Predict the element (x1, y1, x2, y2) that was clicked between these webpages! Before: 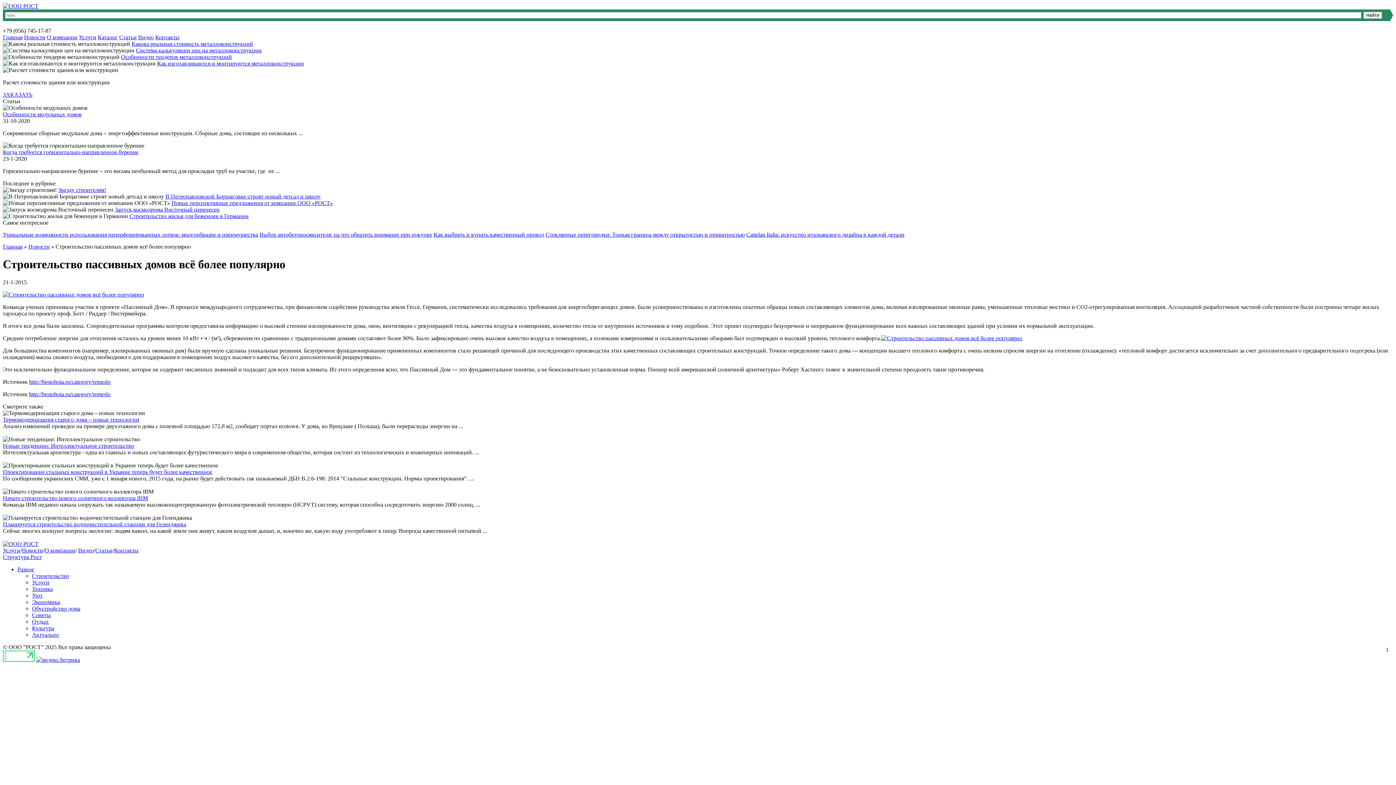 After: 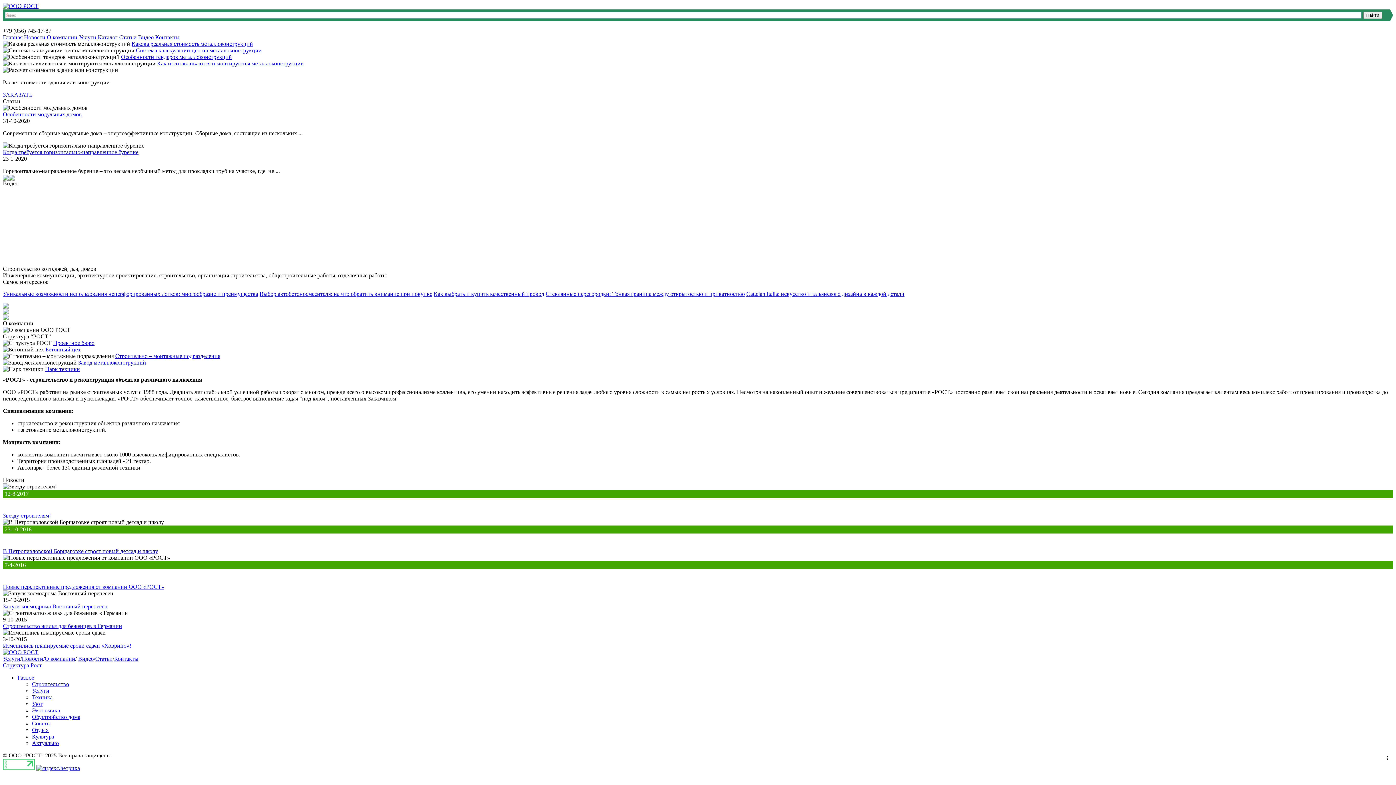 Action: bbox: (2, 34, 22, 40) label: Главная